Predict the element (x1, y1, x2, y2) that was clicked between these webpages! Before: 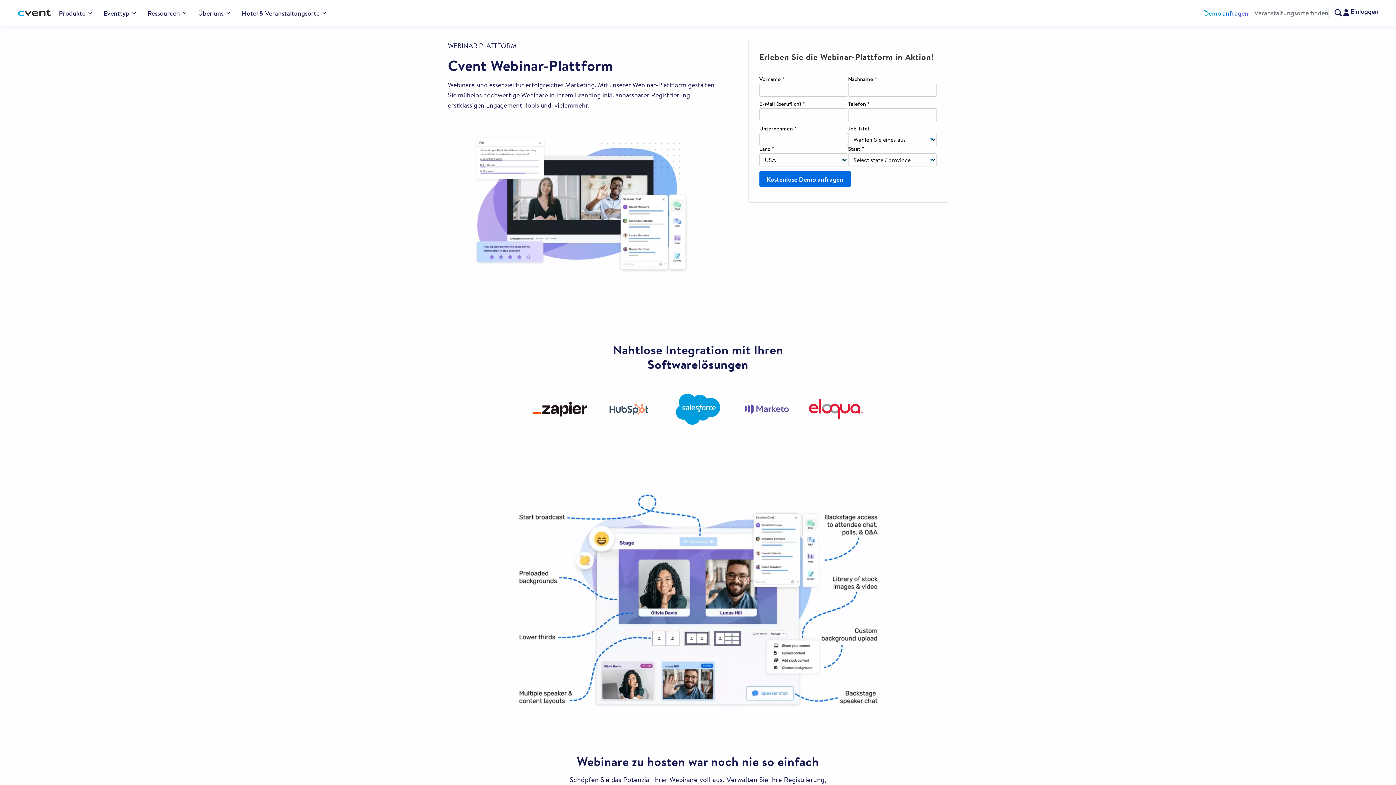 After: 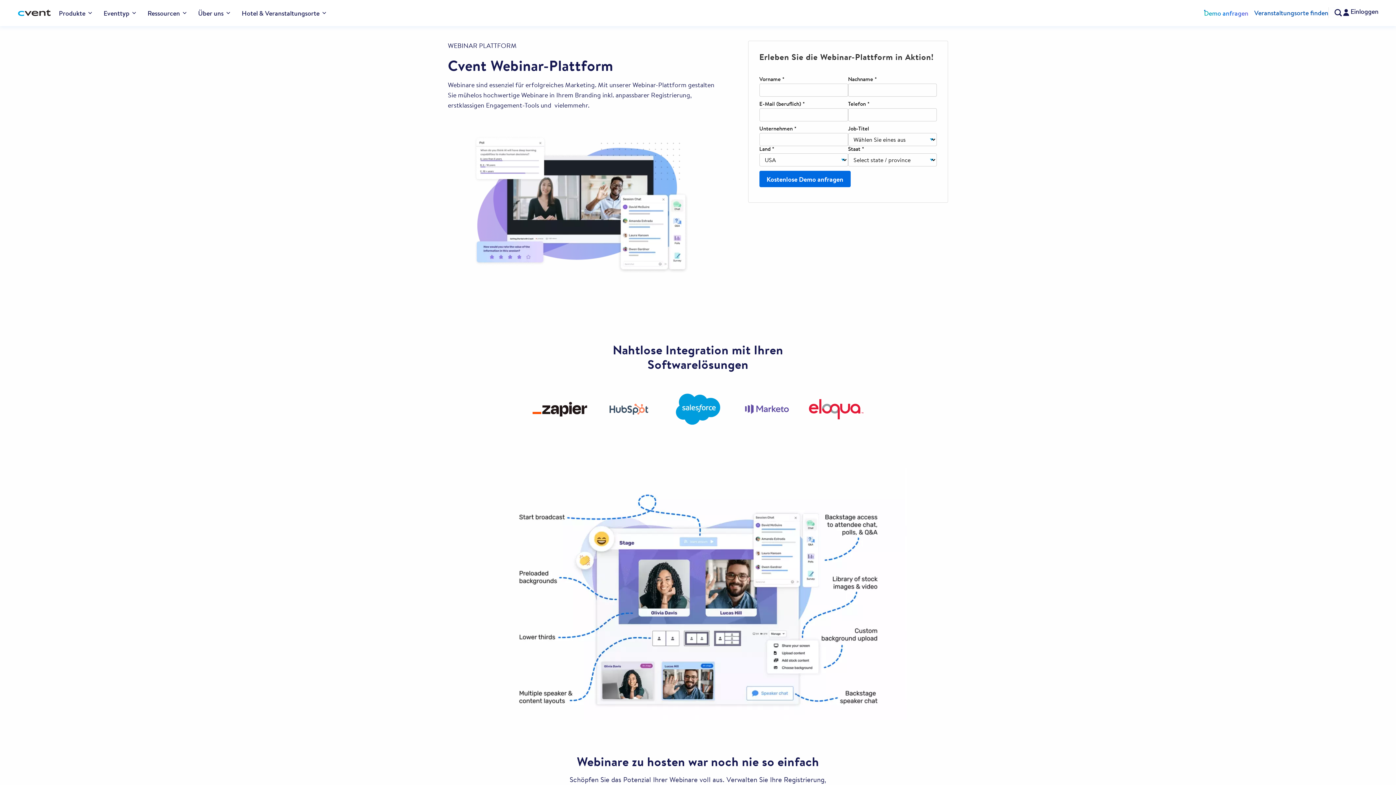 Action: label: Veranstaltungsorte finden bbox: (1254, 9, 1328, 16)